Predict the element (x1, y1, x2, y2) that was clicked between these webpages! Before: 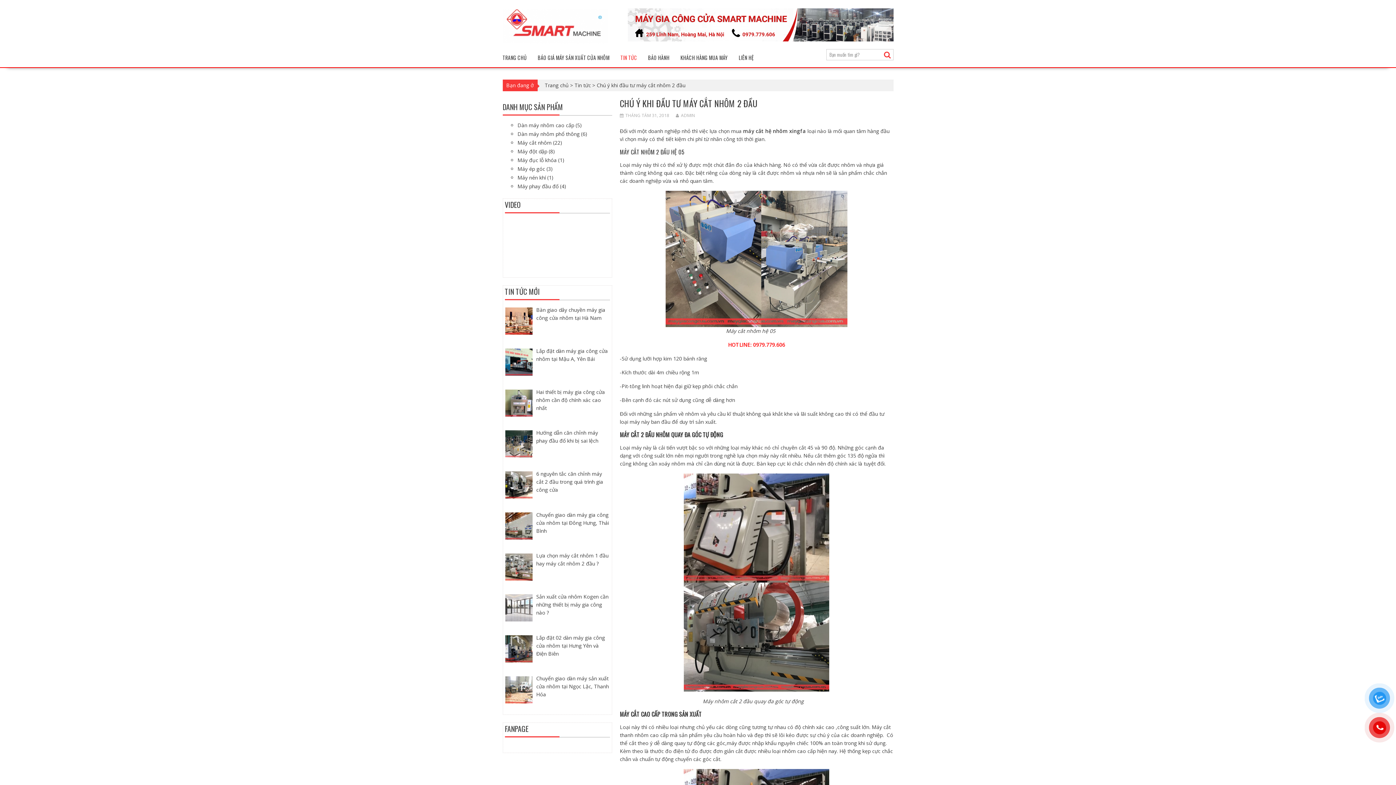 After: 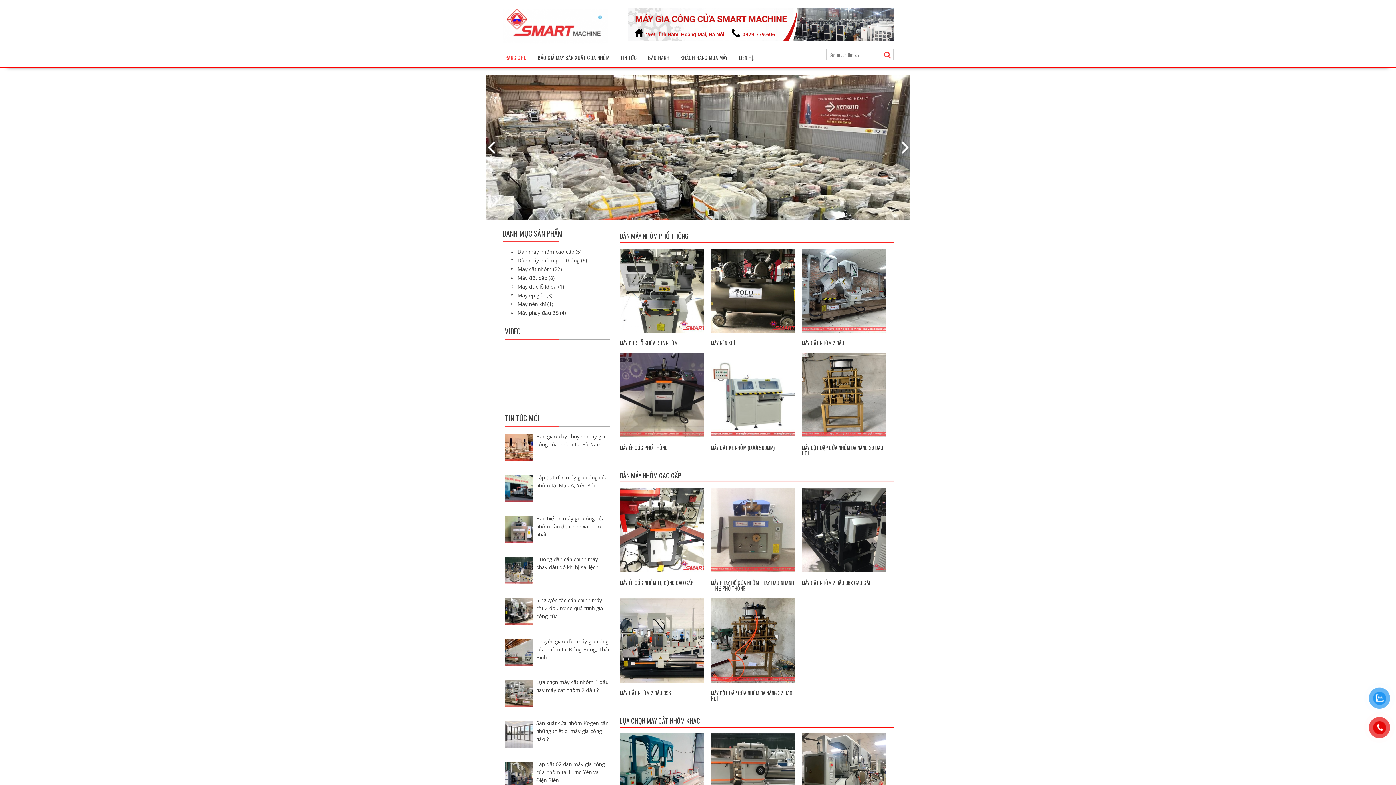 Action: bbox: (544, 81, 568, 88) label: Trang chủ